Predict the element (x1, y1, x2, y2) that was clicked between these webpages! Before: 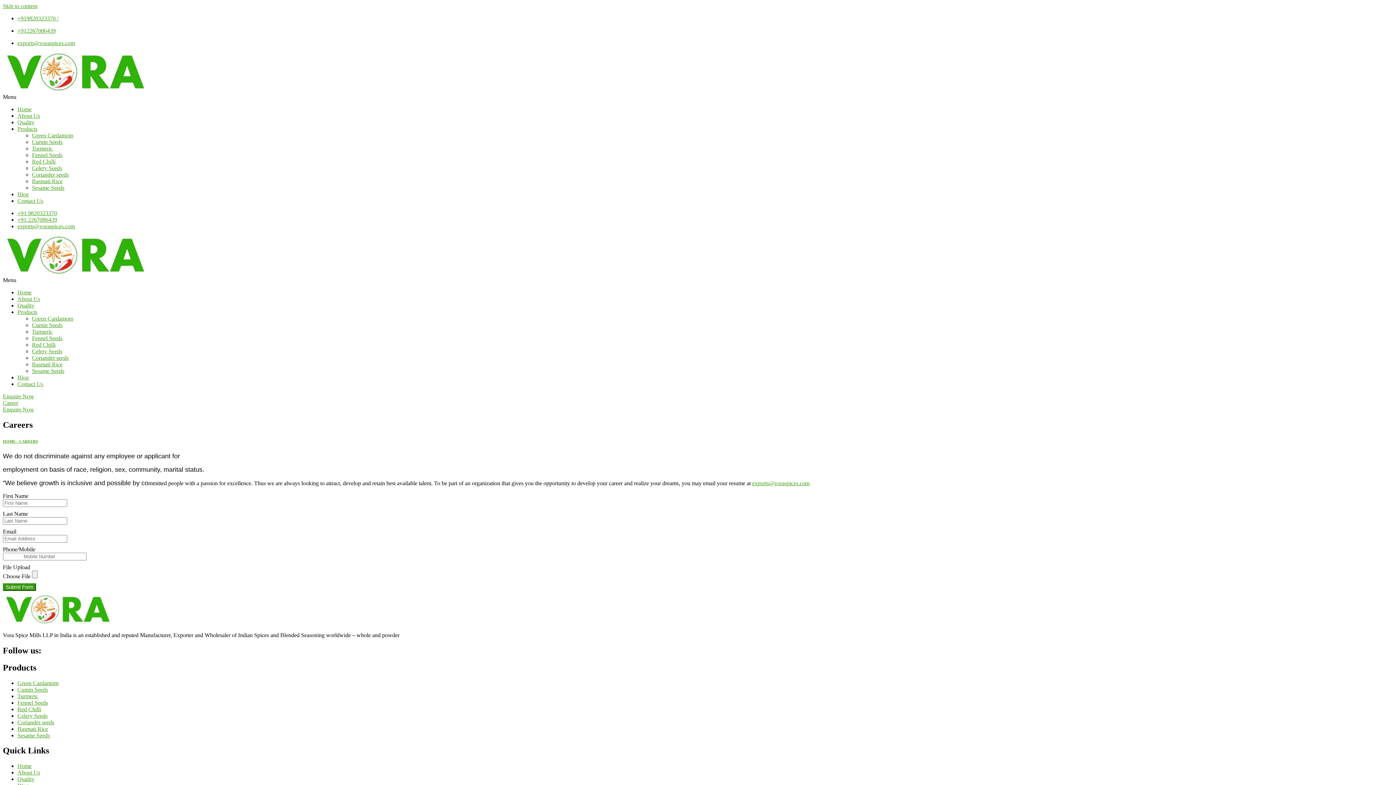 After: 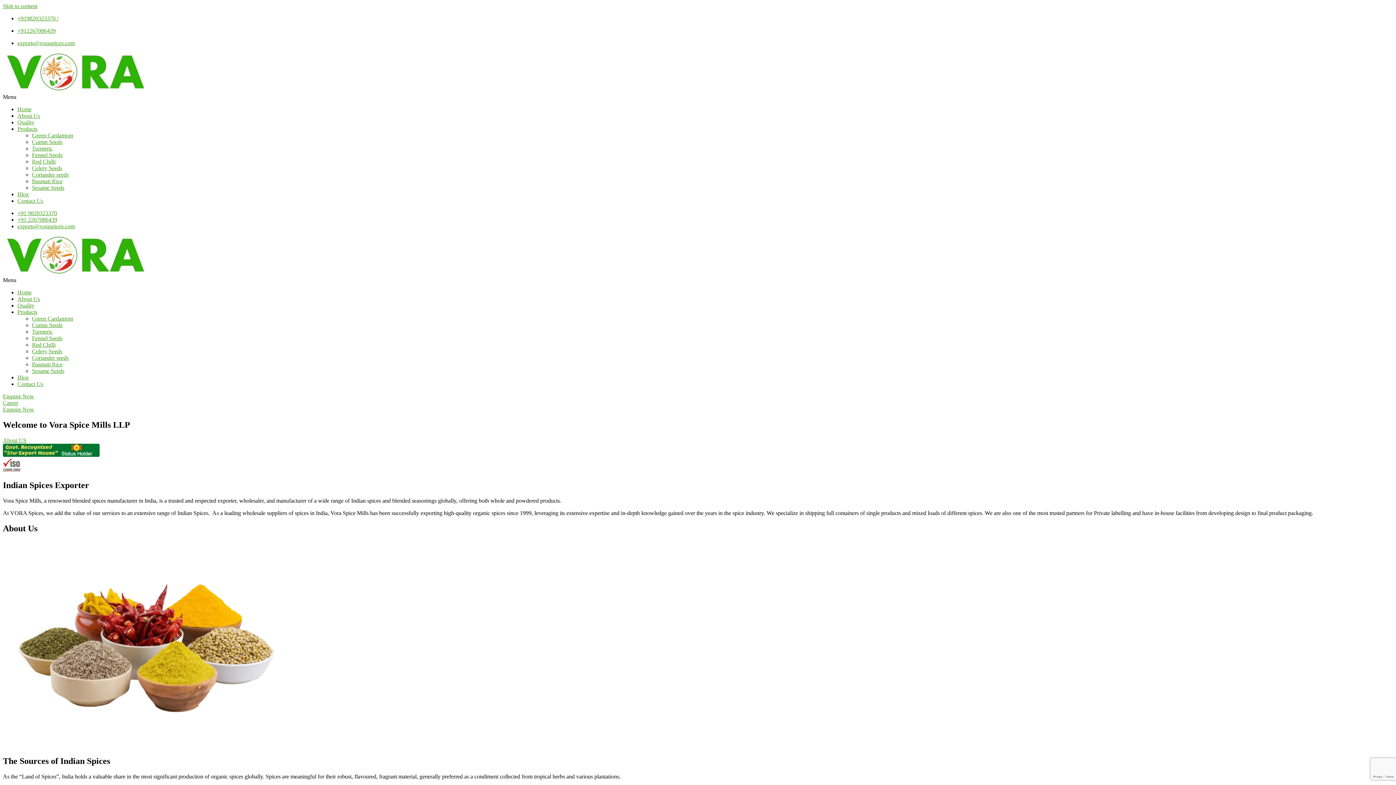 Action: bbox: (17, 289, 31, 295) label: Home